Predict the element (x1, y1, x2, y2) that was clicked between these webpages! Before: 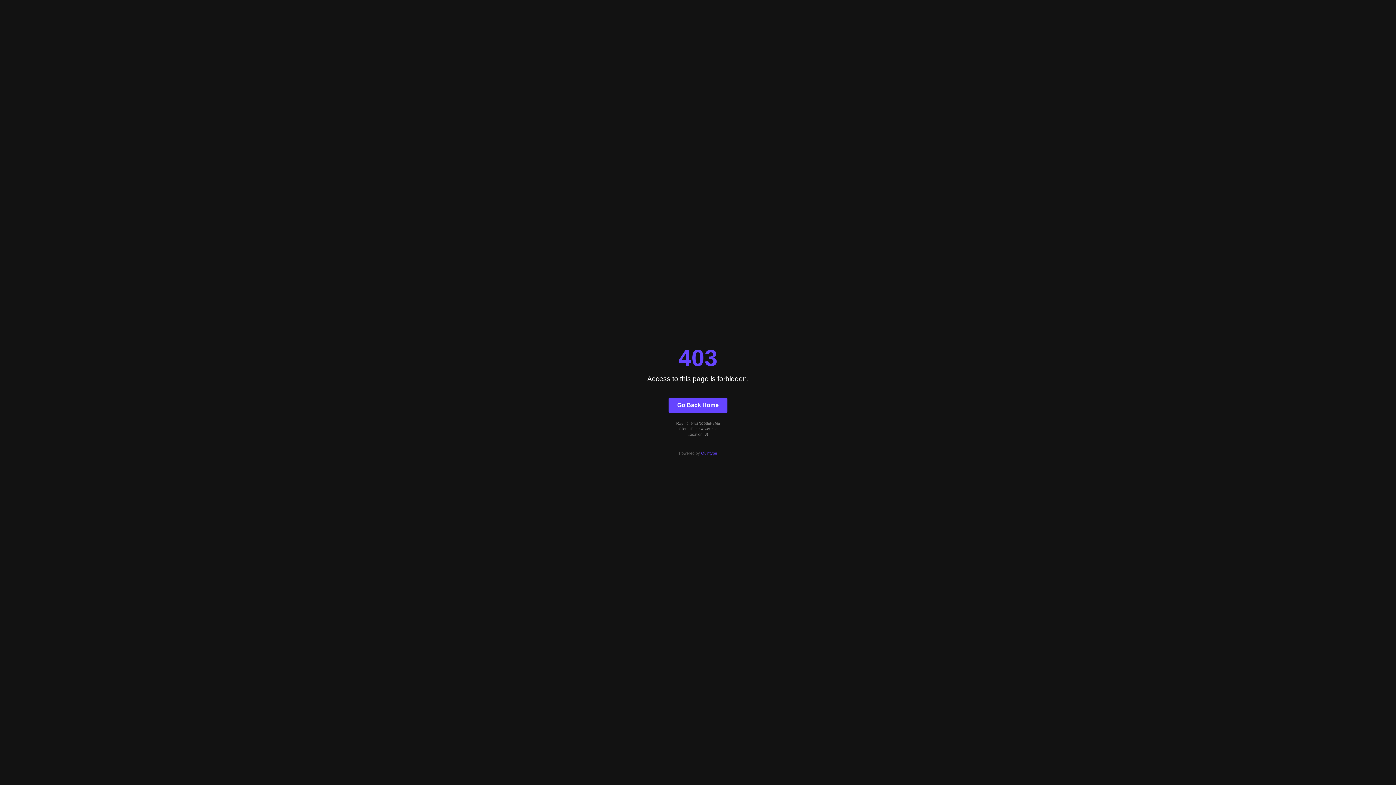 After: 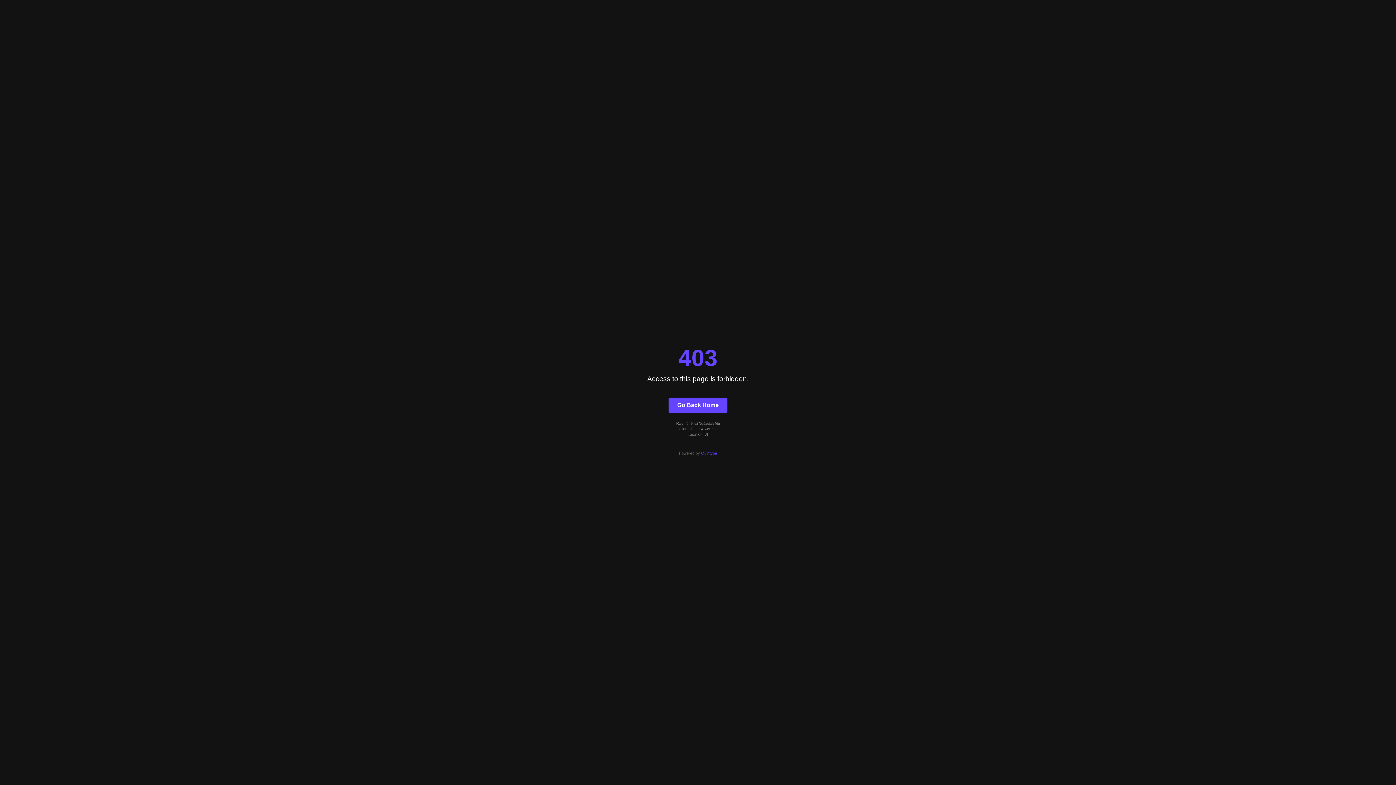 Action: label: Go Back Home bbox: (668, 397, 727, 412)